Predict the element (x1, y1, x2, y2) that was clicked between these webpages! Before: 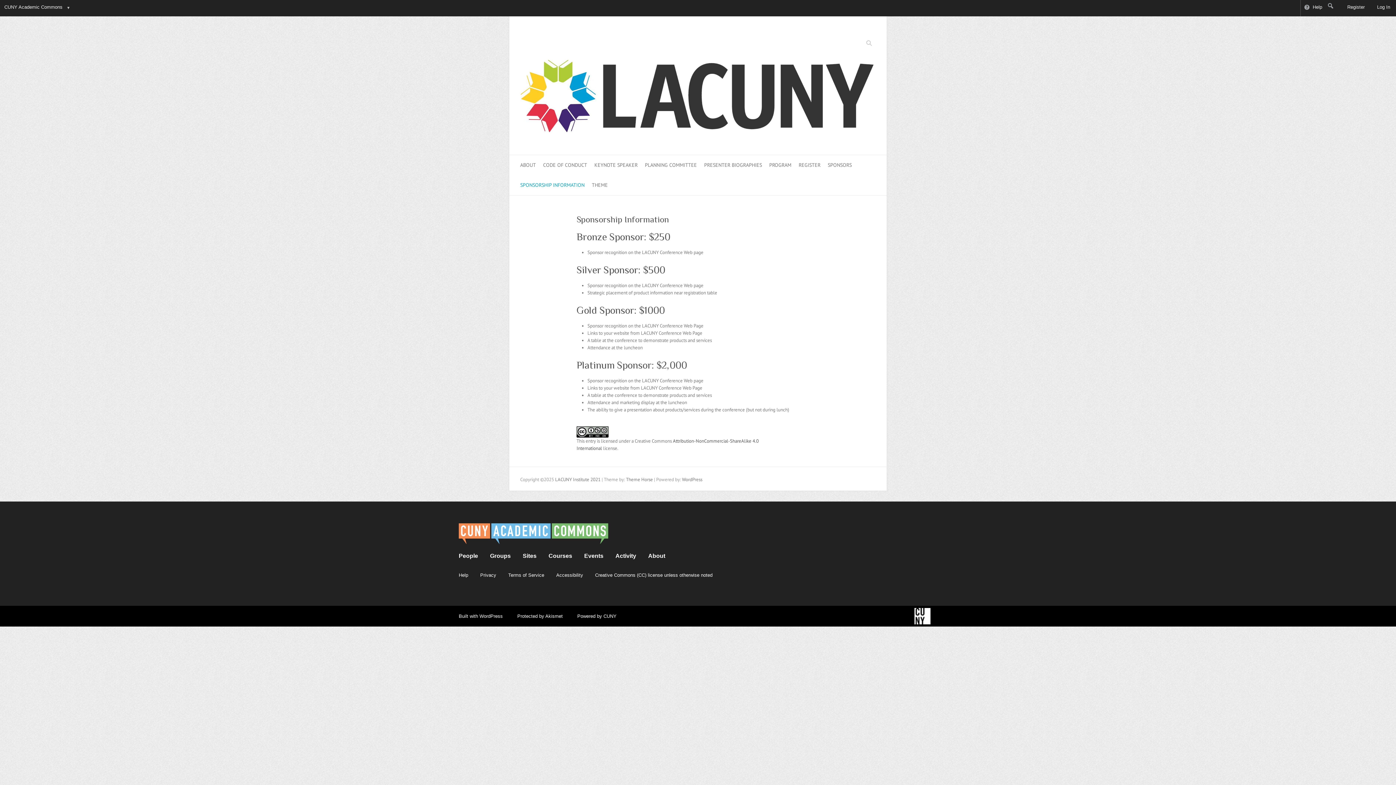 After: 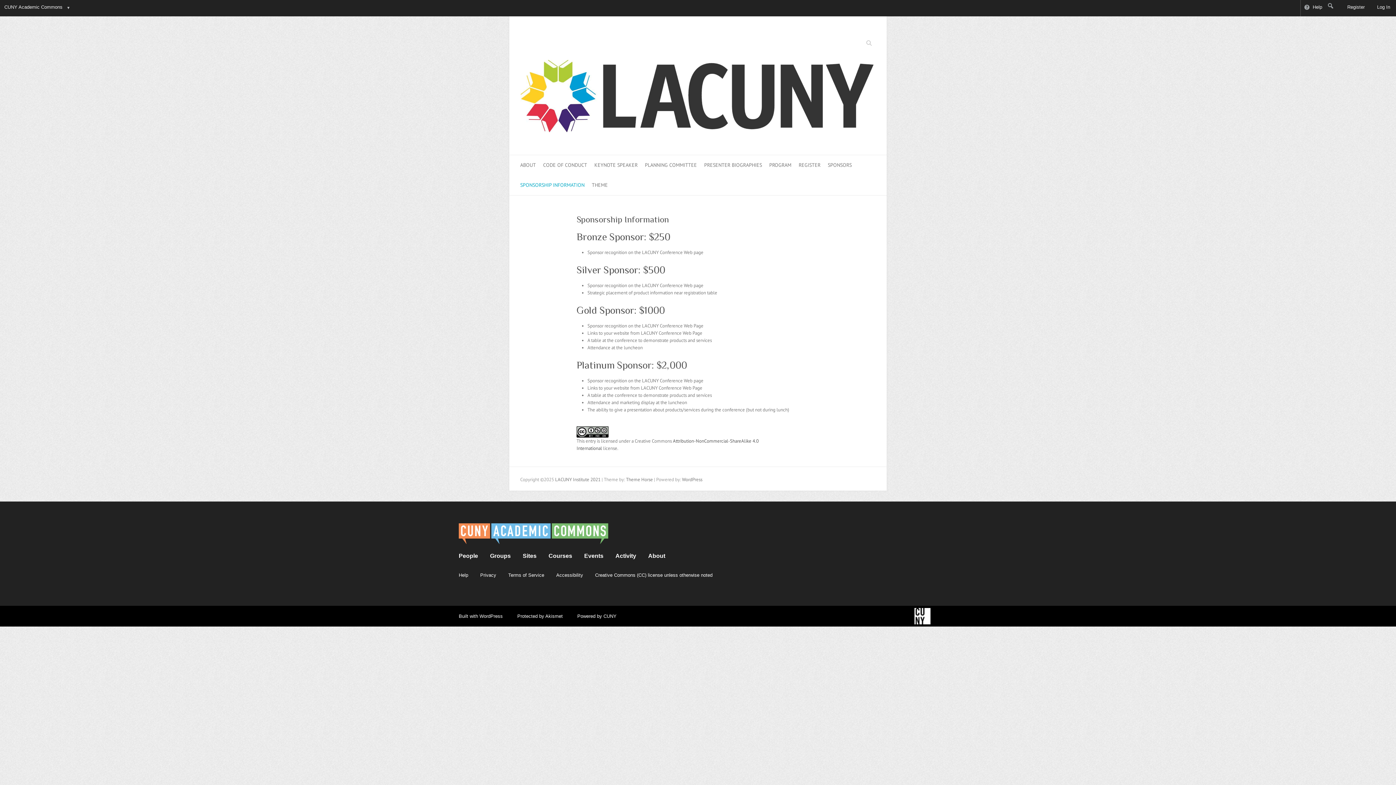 Action: bbox: (576, 426, 608, 433)